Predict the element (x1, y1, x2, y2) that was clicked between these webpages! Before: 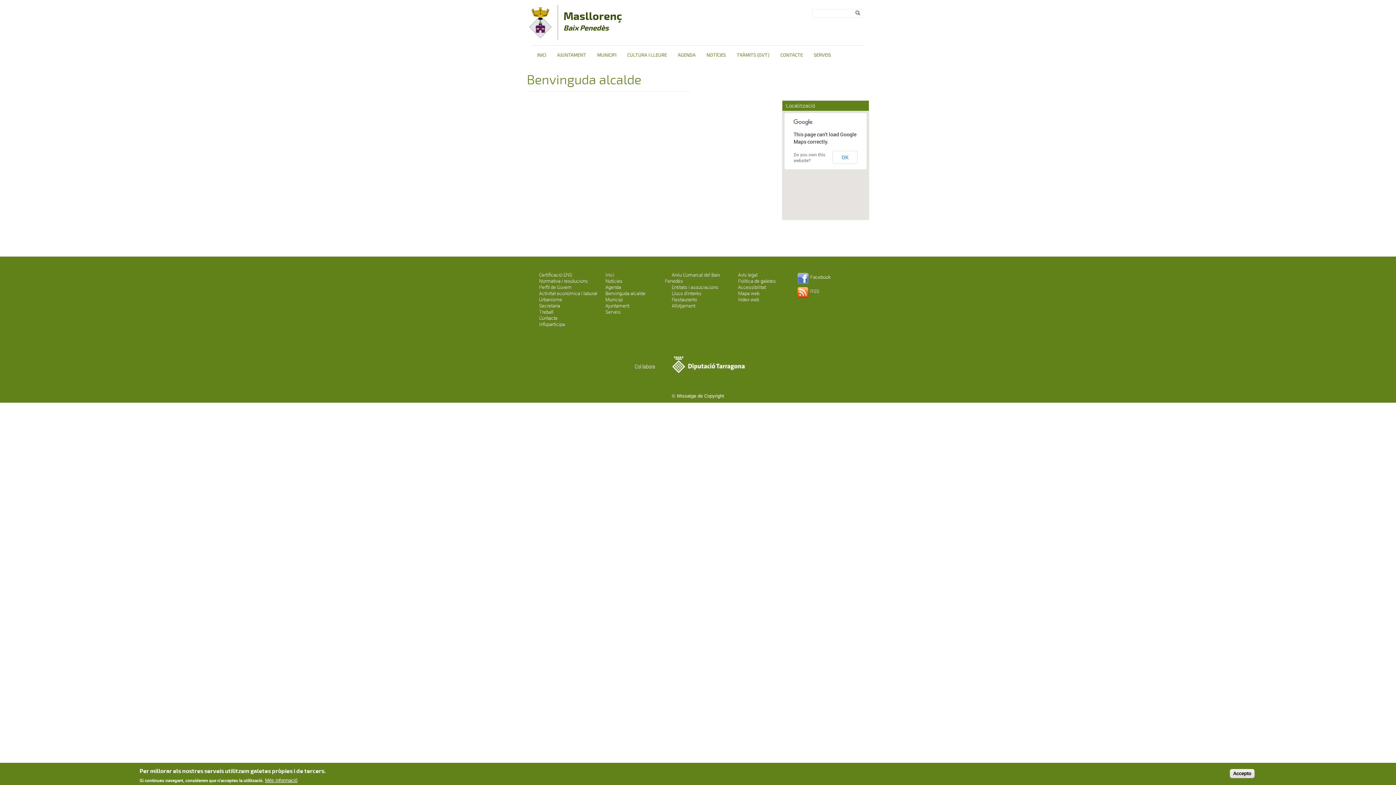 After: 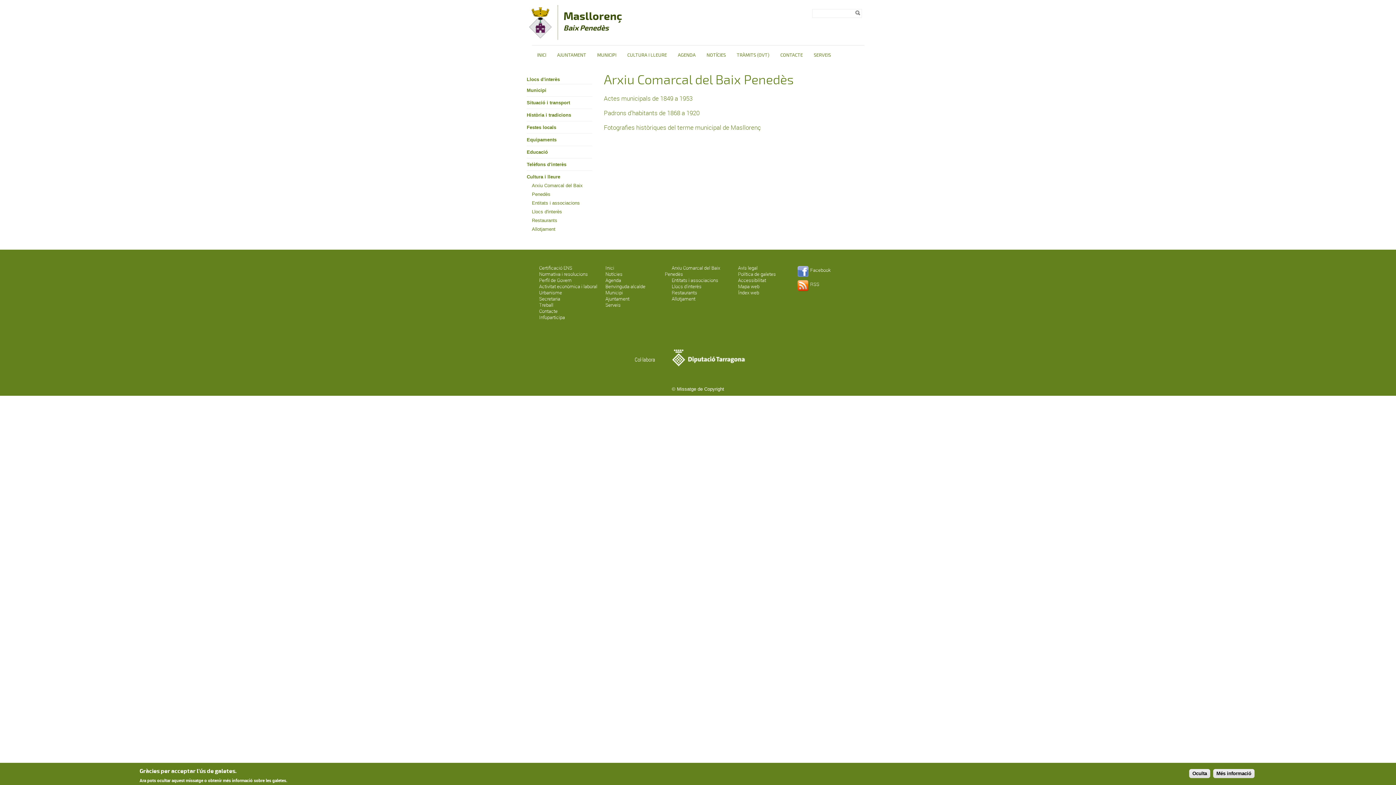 Action: bbox: (665, 271, 720, 284) label: Arxiu Comarcal del Baix Penedès